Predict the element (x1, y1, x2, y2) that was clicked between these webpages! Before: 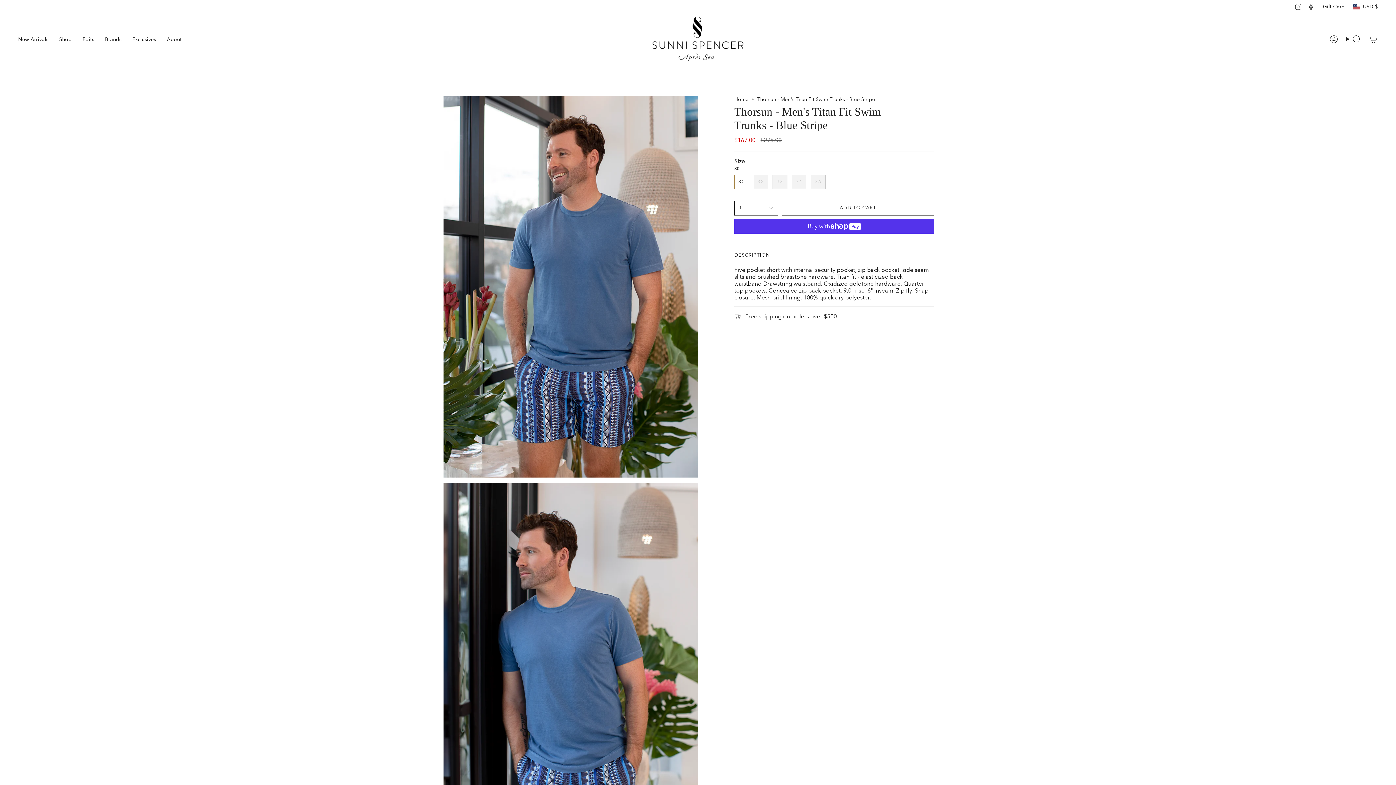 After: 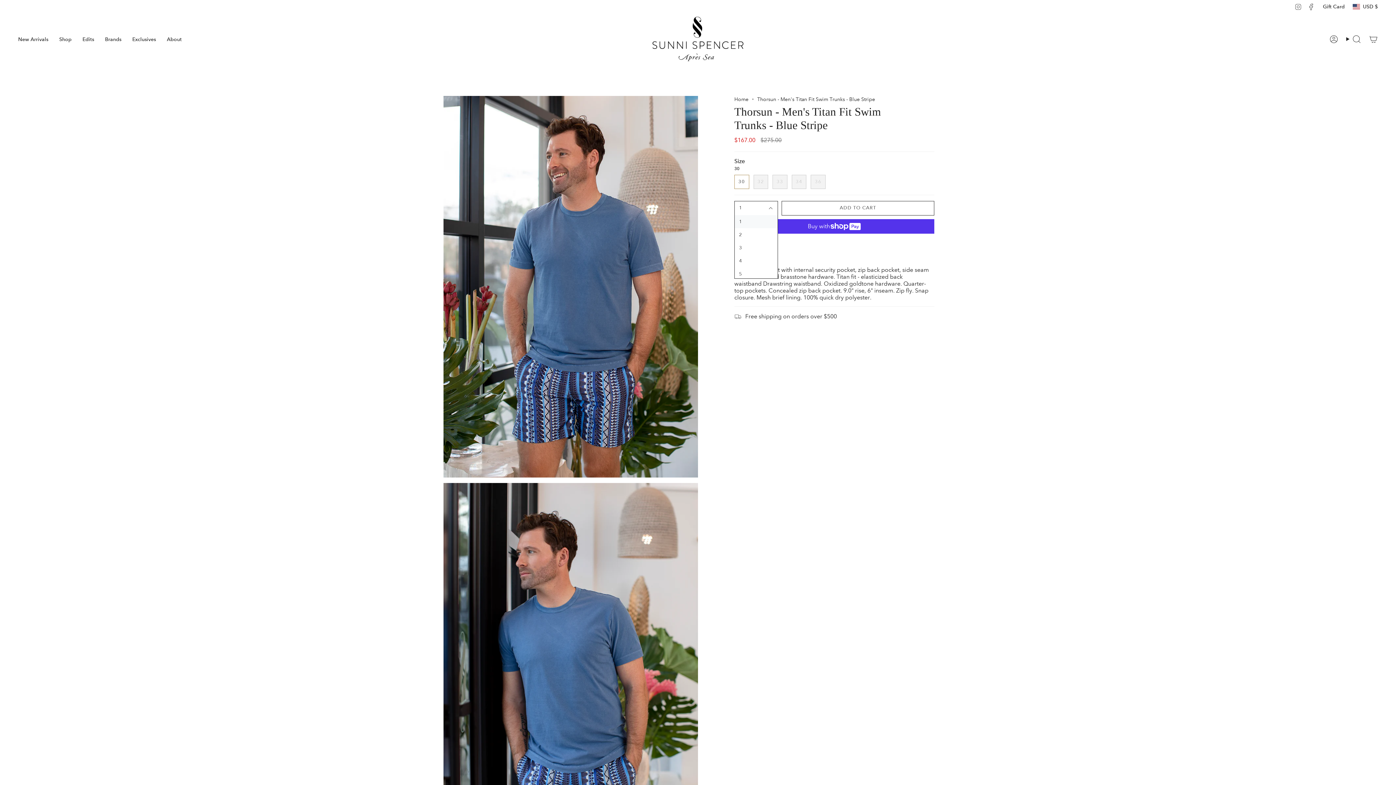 Action: label: 1 bbox: (734, 201, 778, 215)